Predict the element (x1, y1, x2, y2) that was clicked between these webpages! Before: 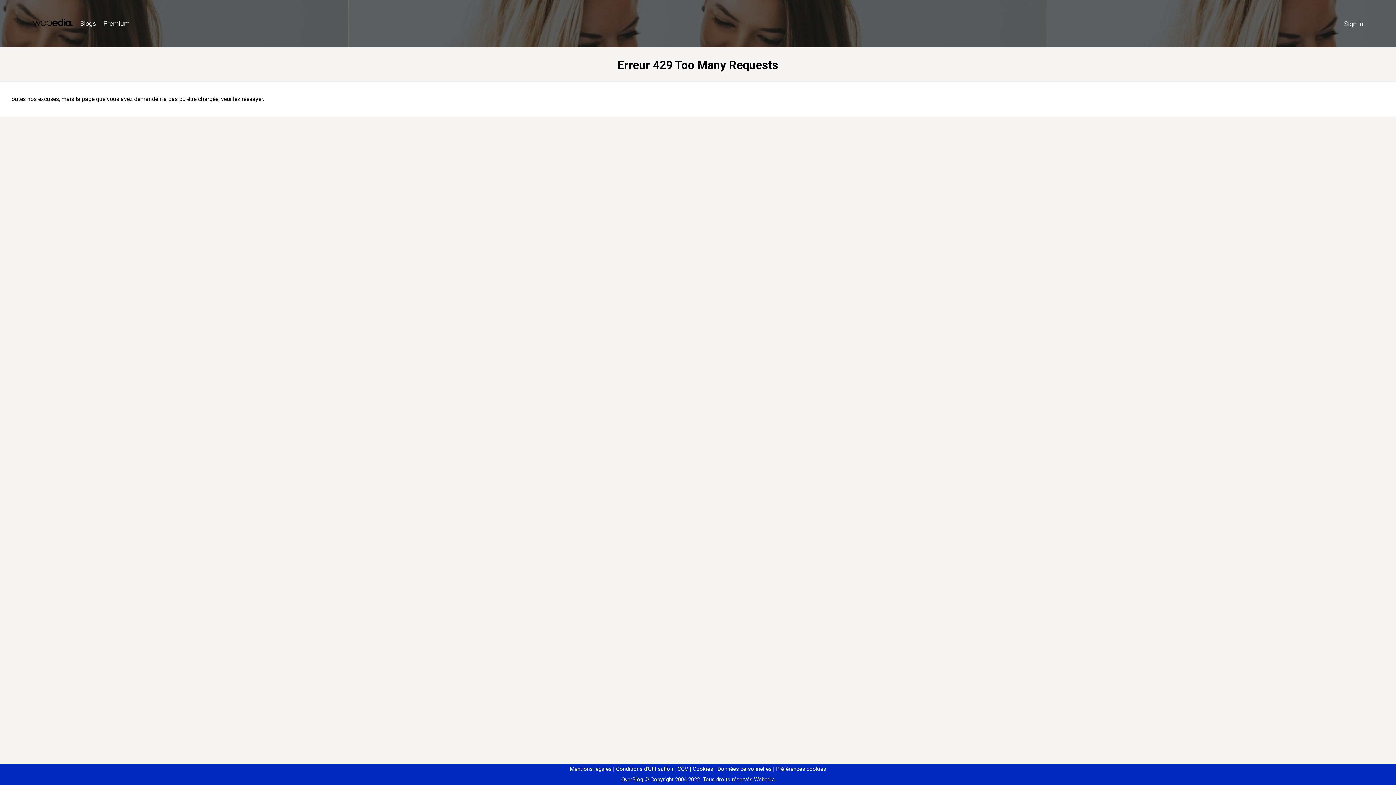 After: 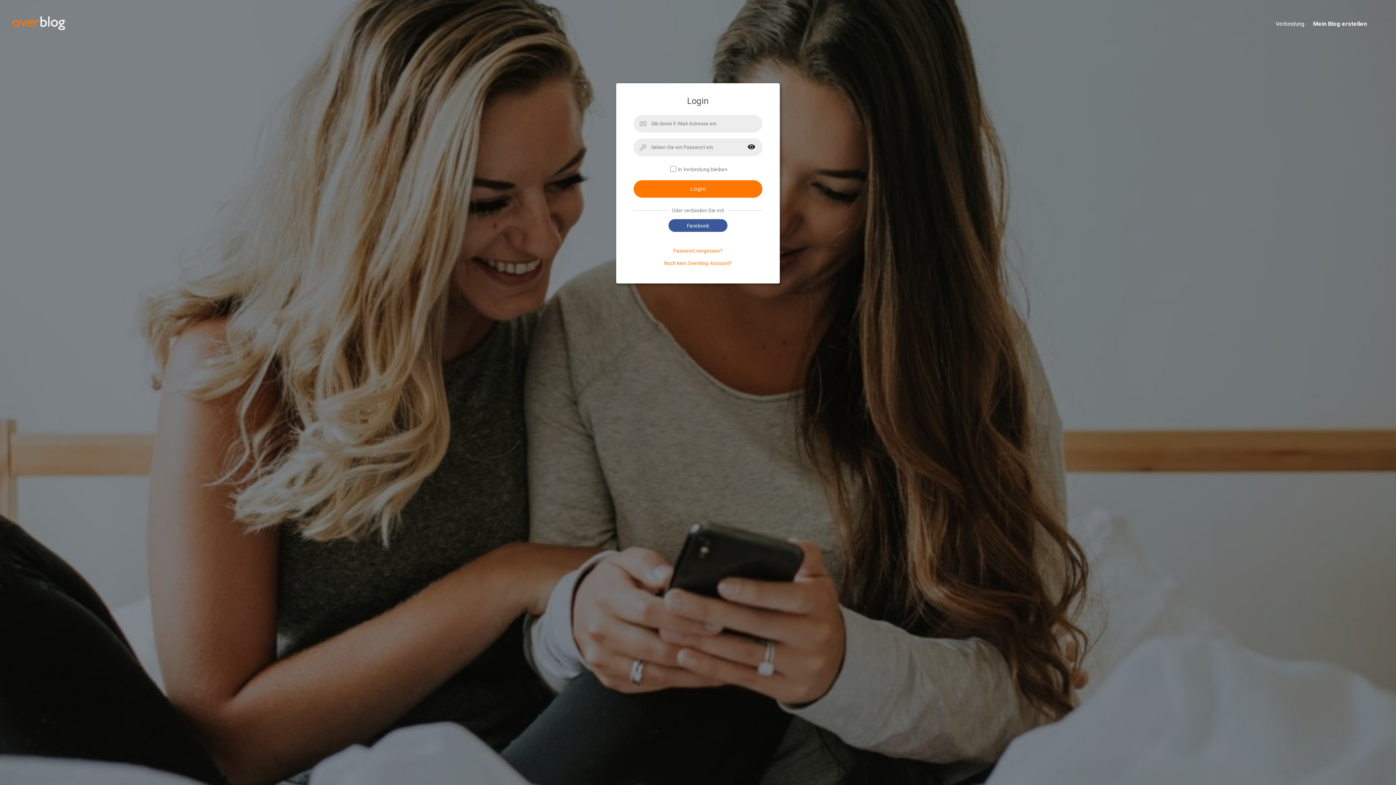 Action: bbox: (1340, 16, 1367, 31) label: Sign in